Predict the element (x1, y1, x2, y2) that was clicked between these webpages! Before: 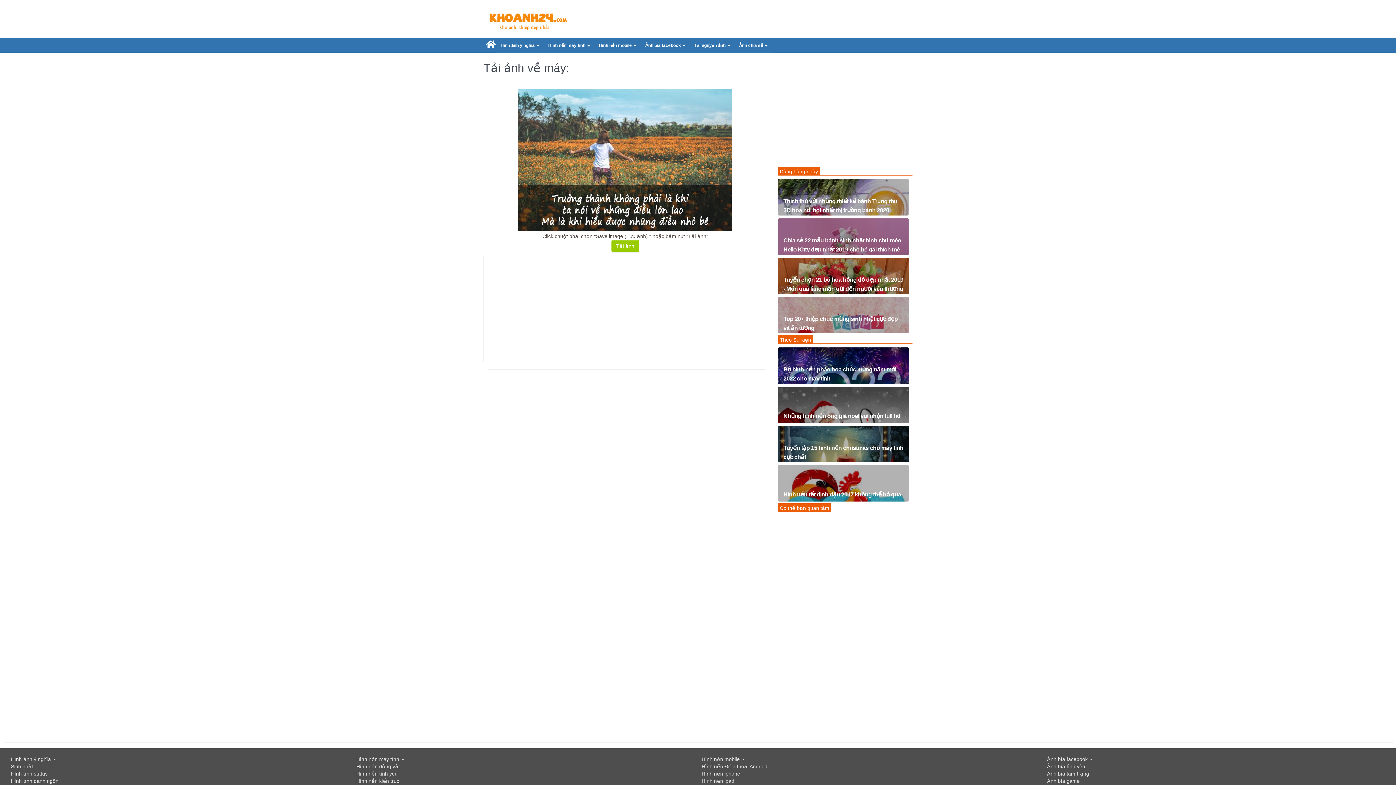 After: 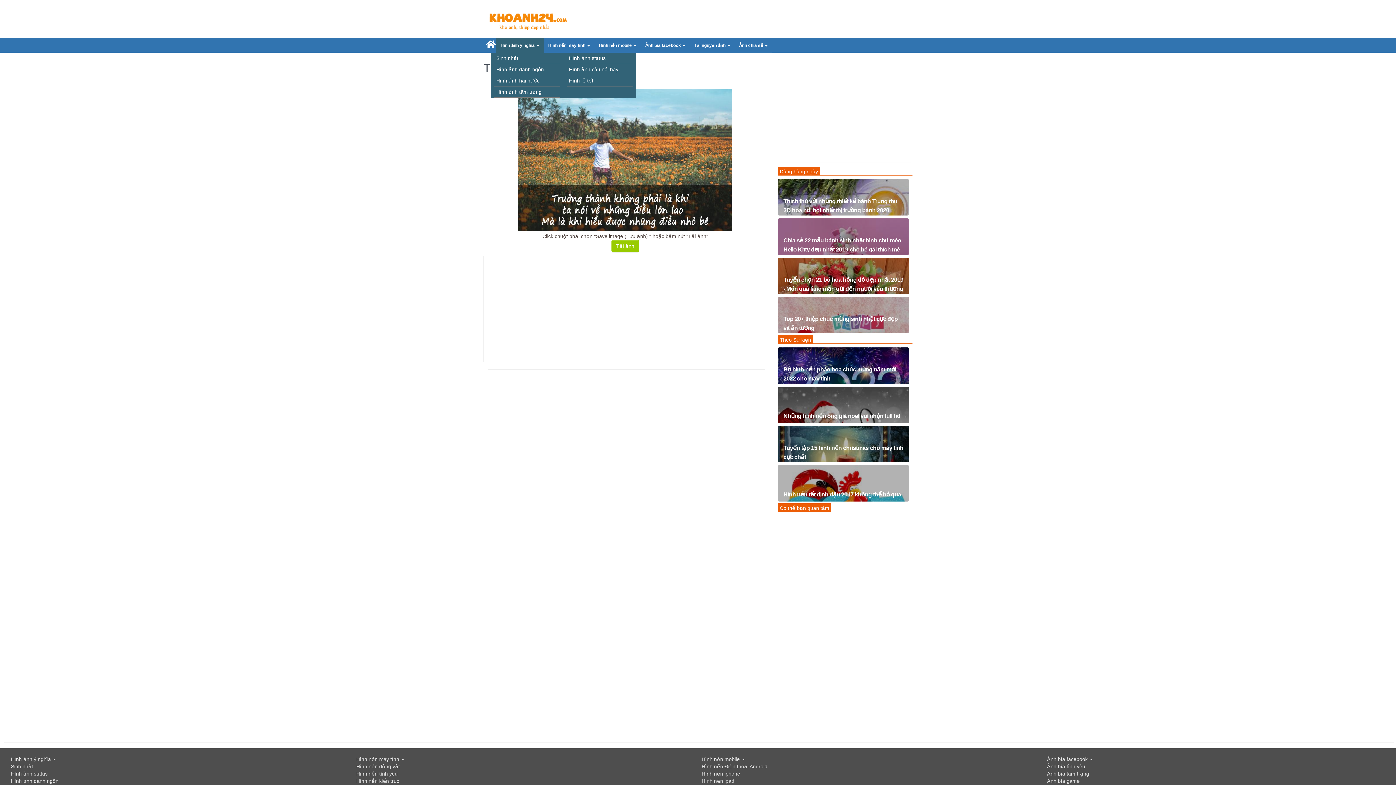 Action: label: Hình ảnh ý nghĩa  bbox: (496, 38, 544, 53)